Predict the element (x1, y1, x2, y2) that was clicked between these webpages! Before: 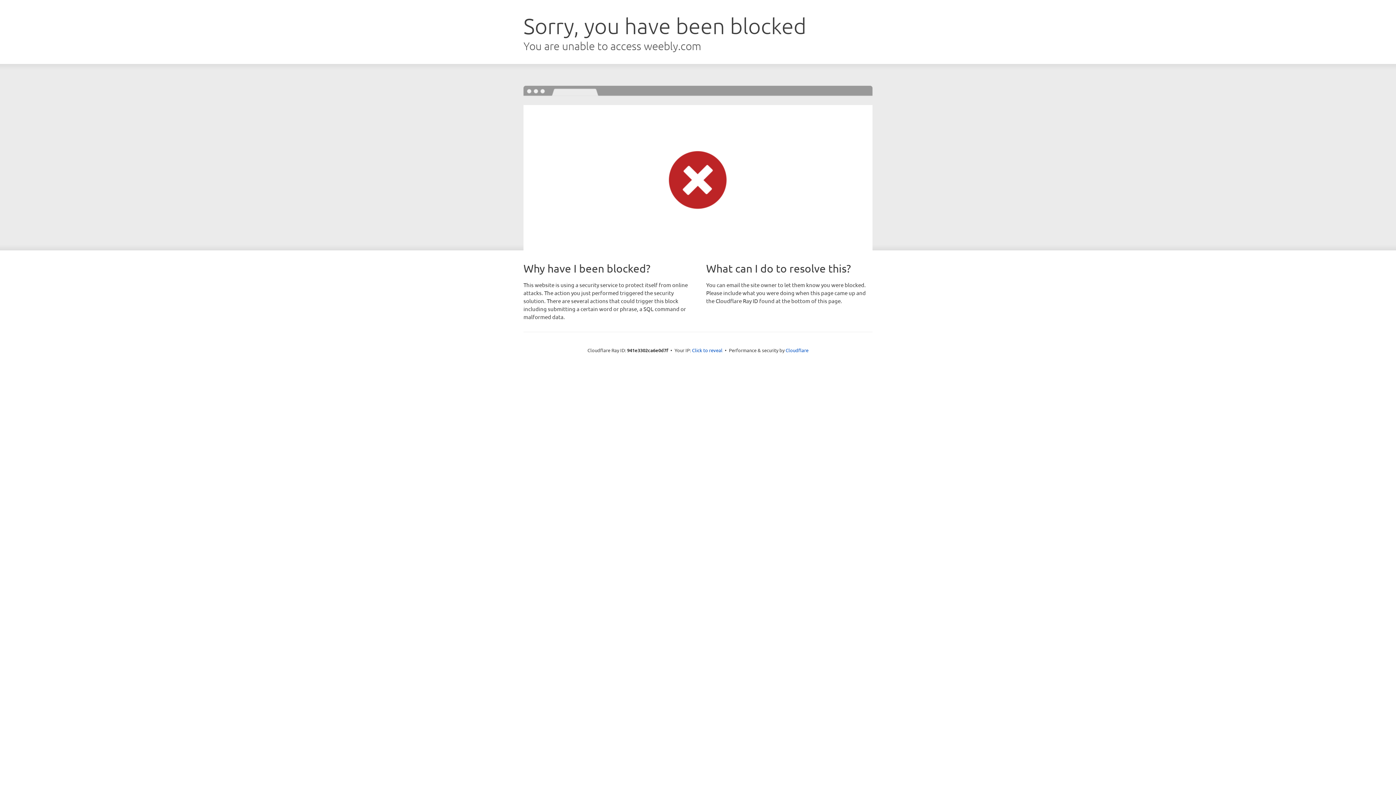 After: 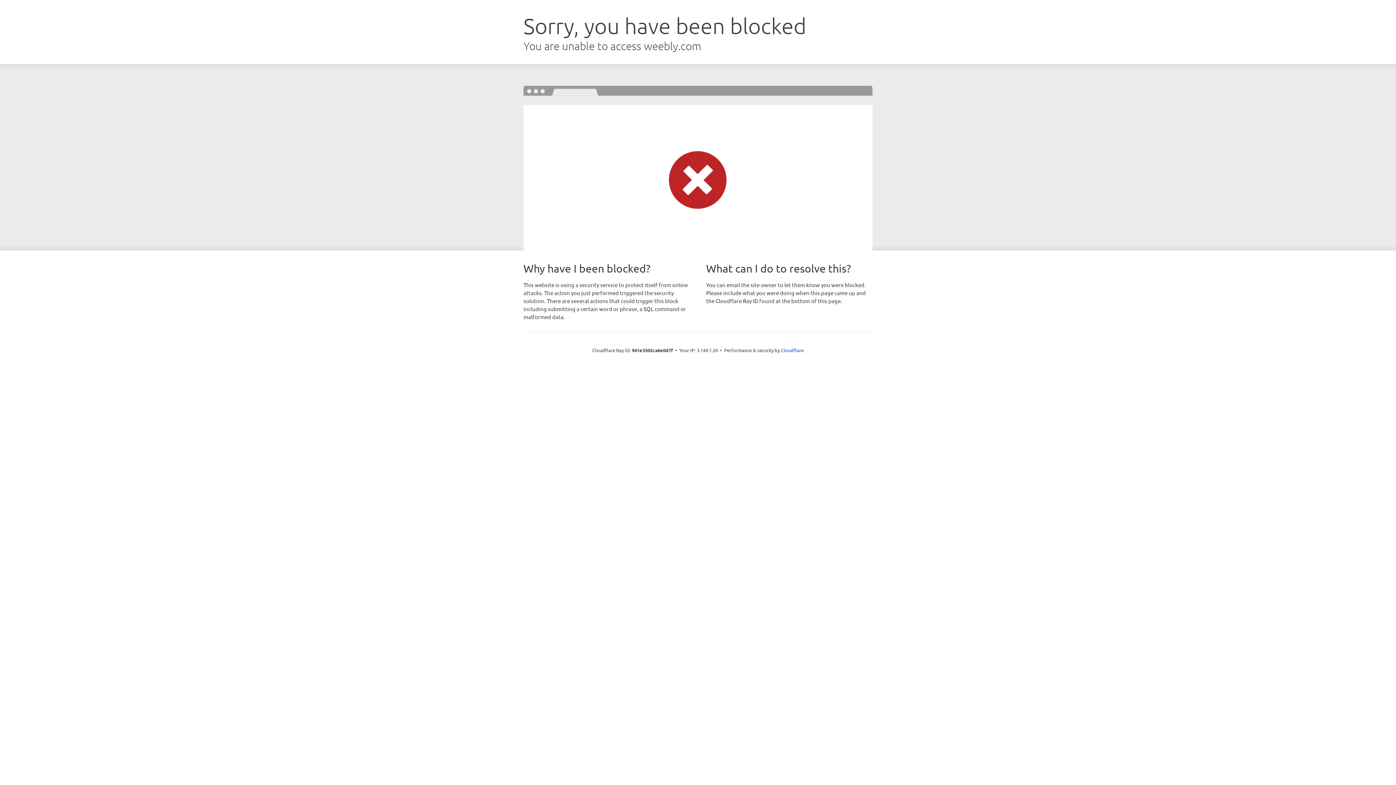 Action: label: Click to reveal bbox: (692, 346, 722, 353)